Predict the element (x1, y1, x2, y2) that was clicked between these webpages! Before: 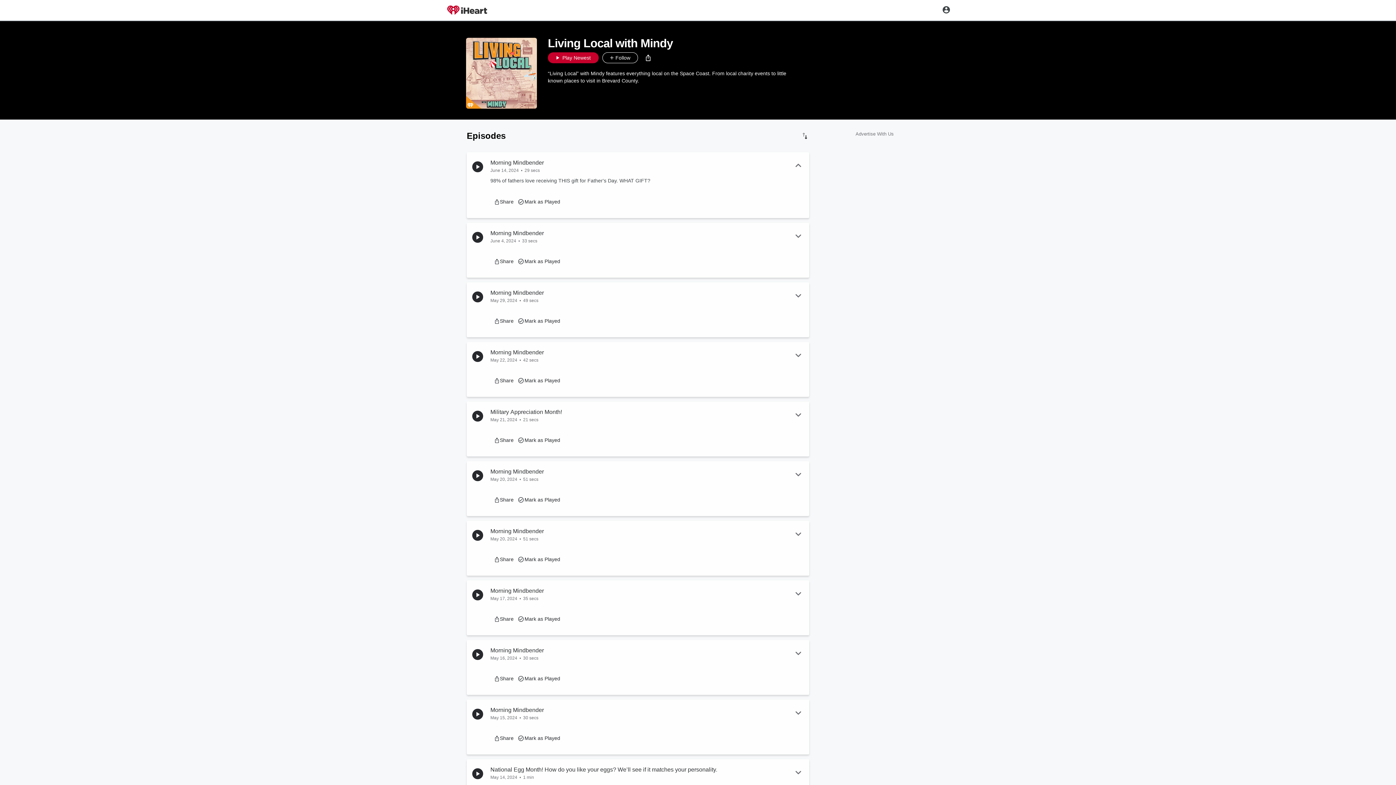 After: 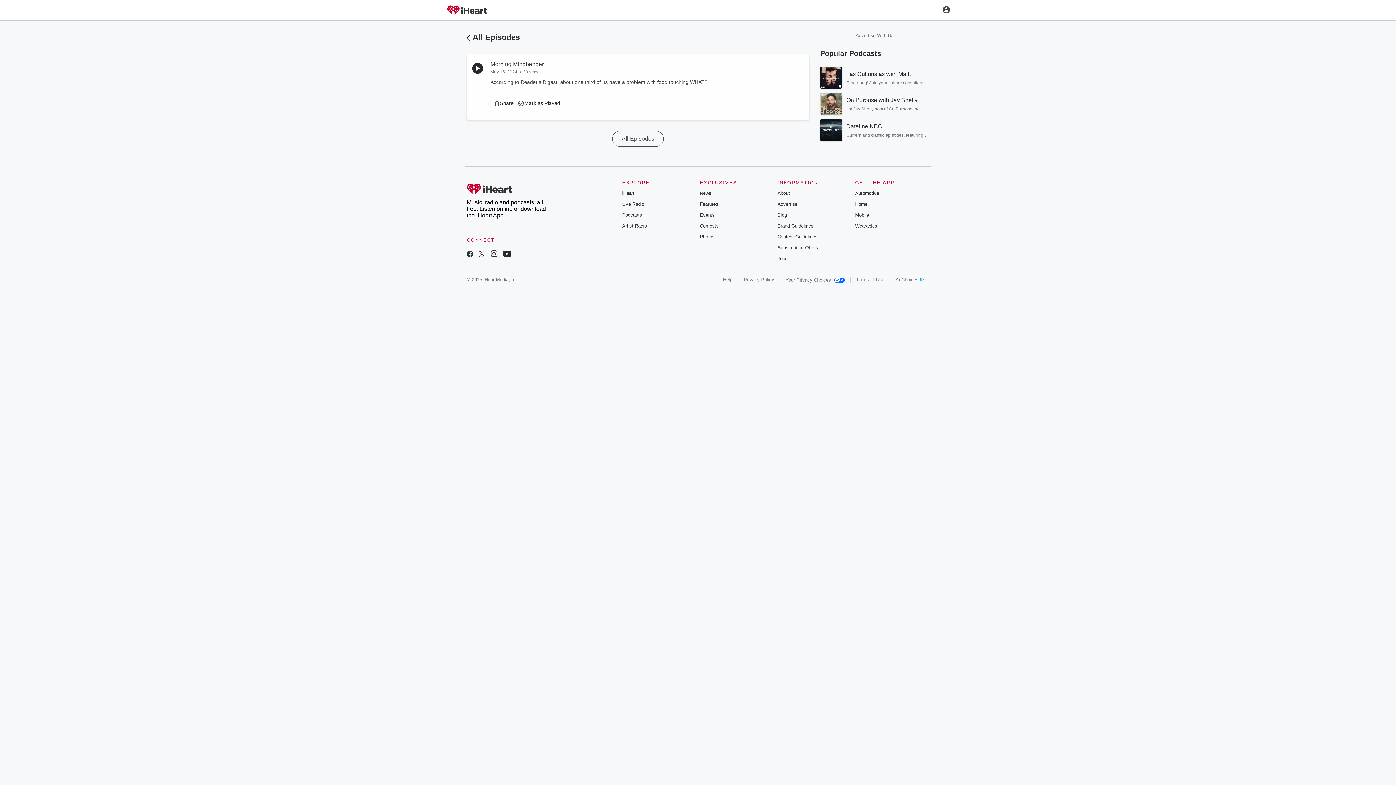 Action: bbox: (490, 705, 785, 715) label: Morning Mindbender